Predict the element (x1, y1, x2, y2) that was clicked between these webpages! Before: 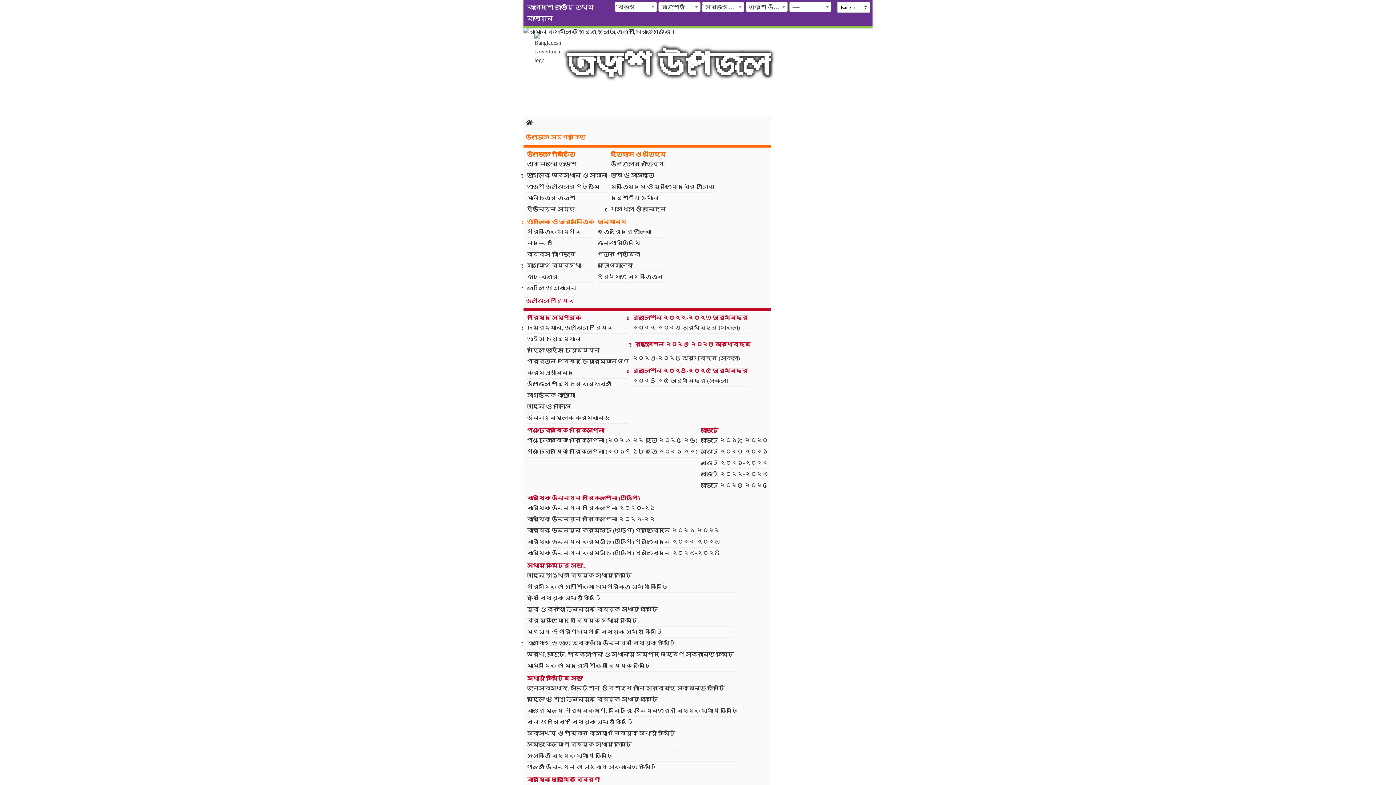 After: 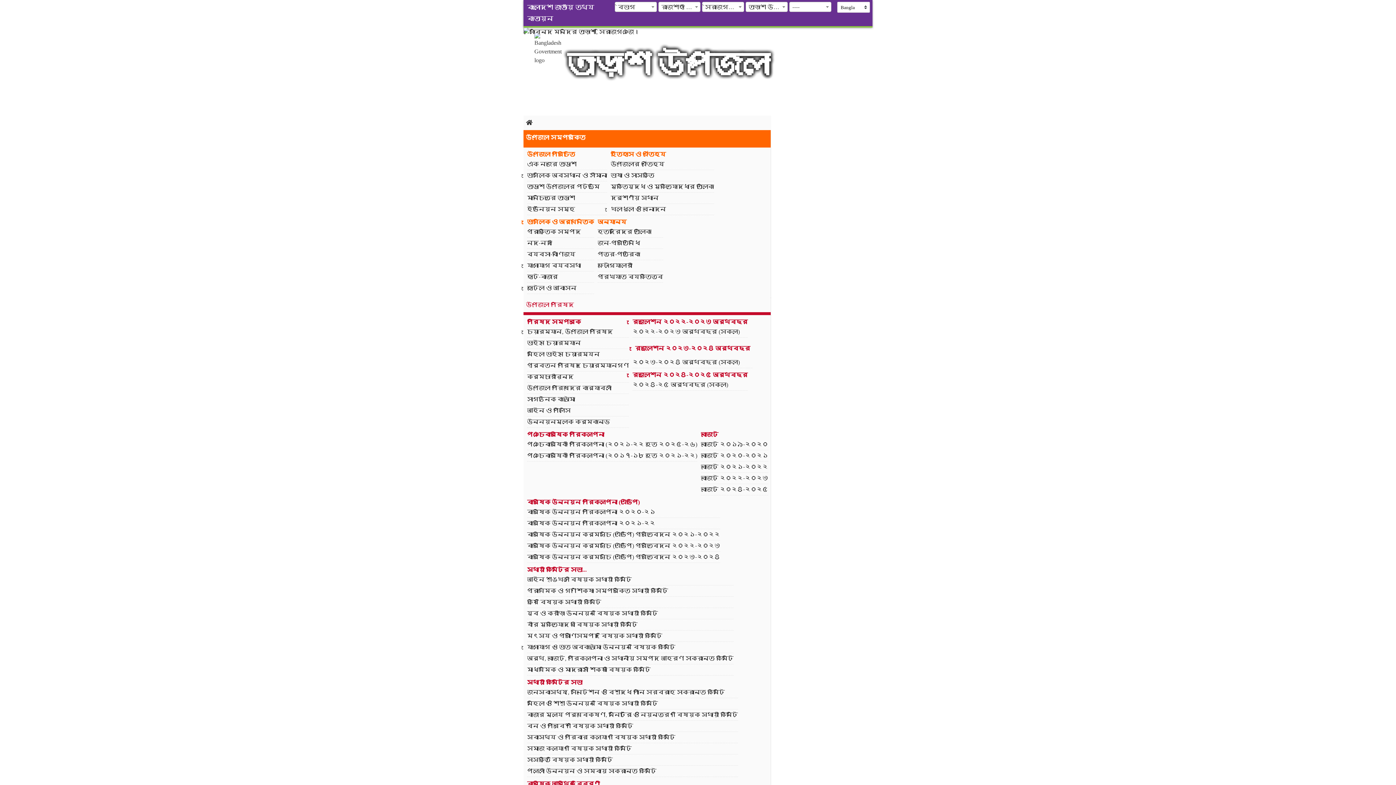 Action: label: উপজেলা সম্পর্কিত bbox: (523, 130, 770, 144)